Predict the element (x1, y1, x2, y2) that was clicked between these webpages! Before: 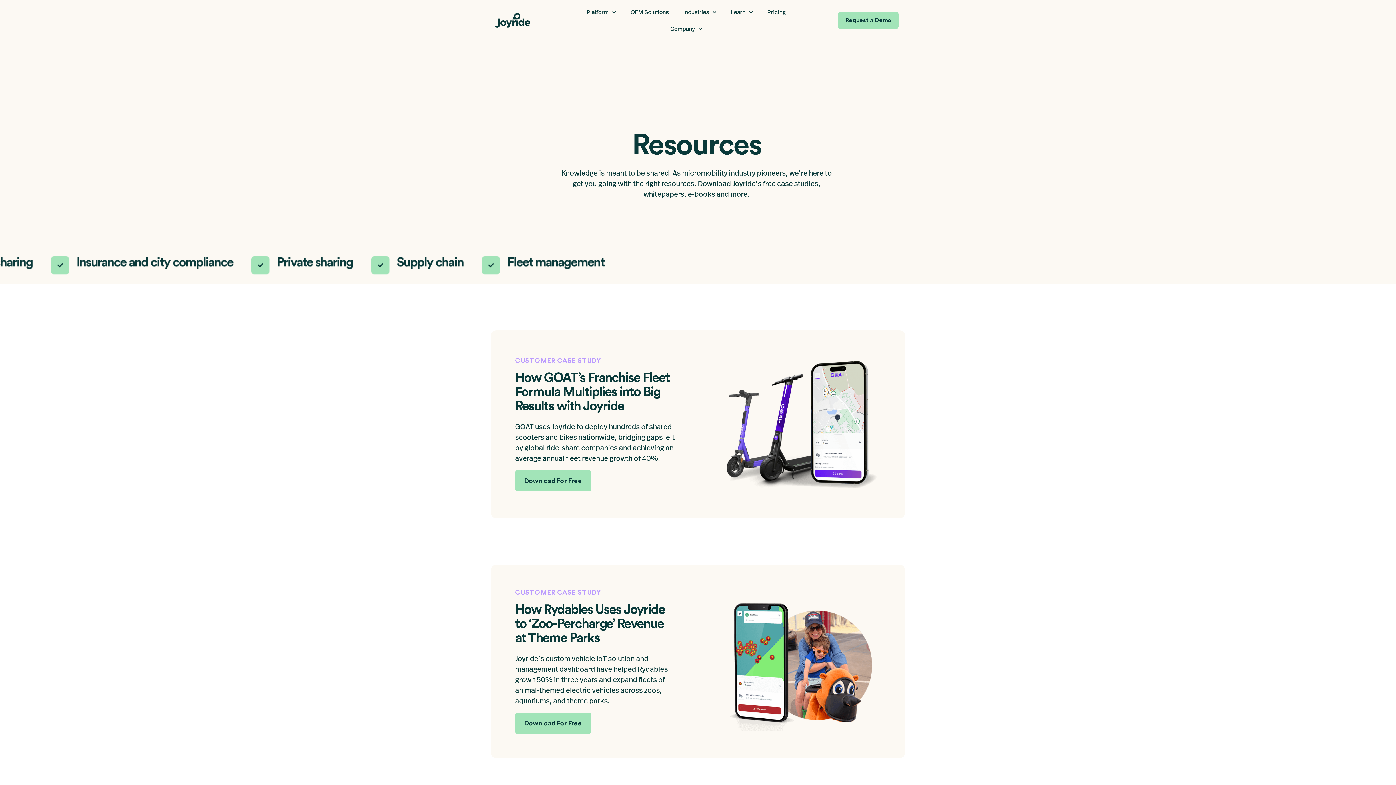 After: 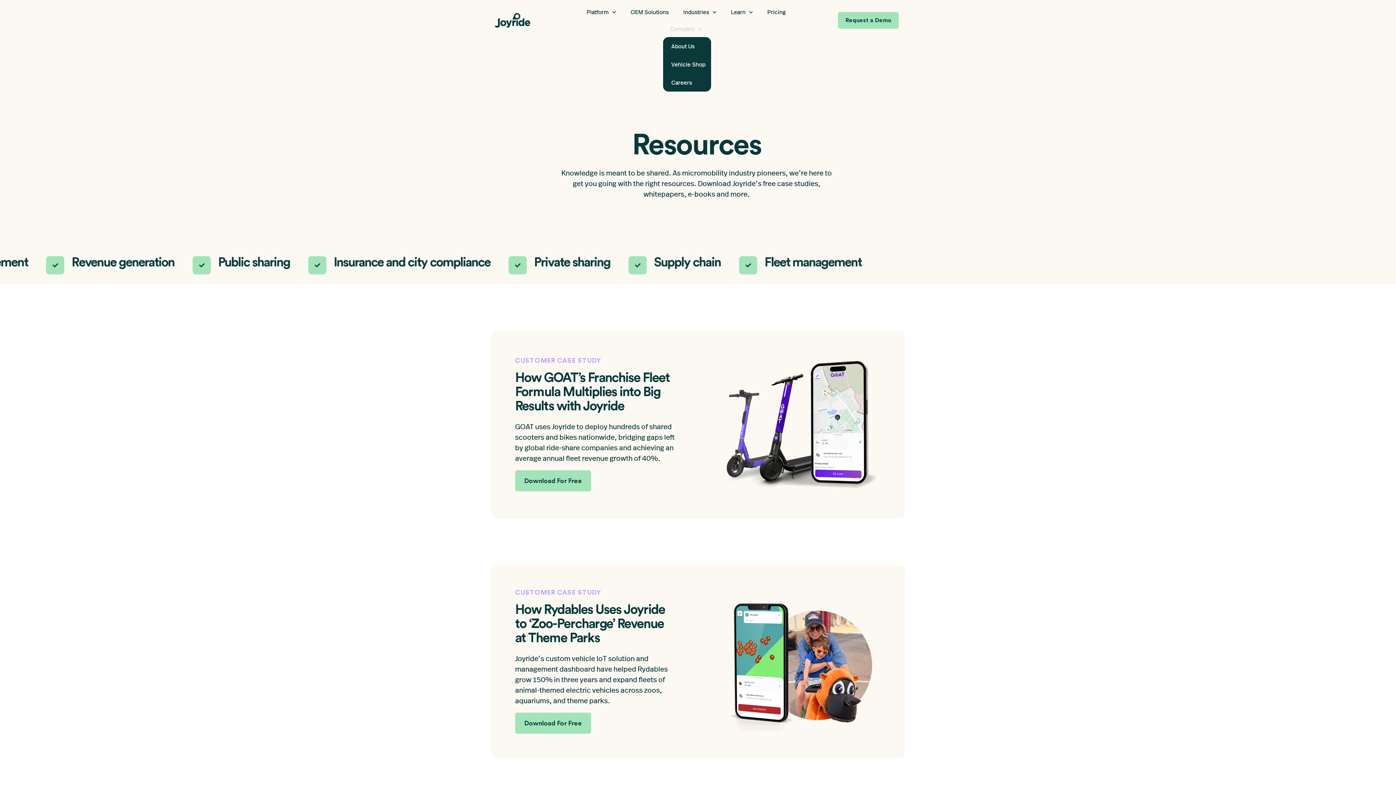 Action: bbox: (663, 20, 709, 37) label: Company